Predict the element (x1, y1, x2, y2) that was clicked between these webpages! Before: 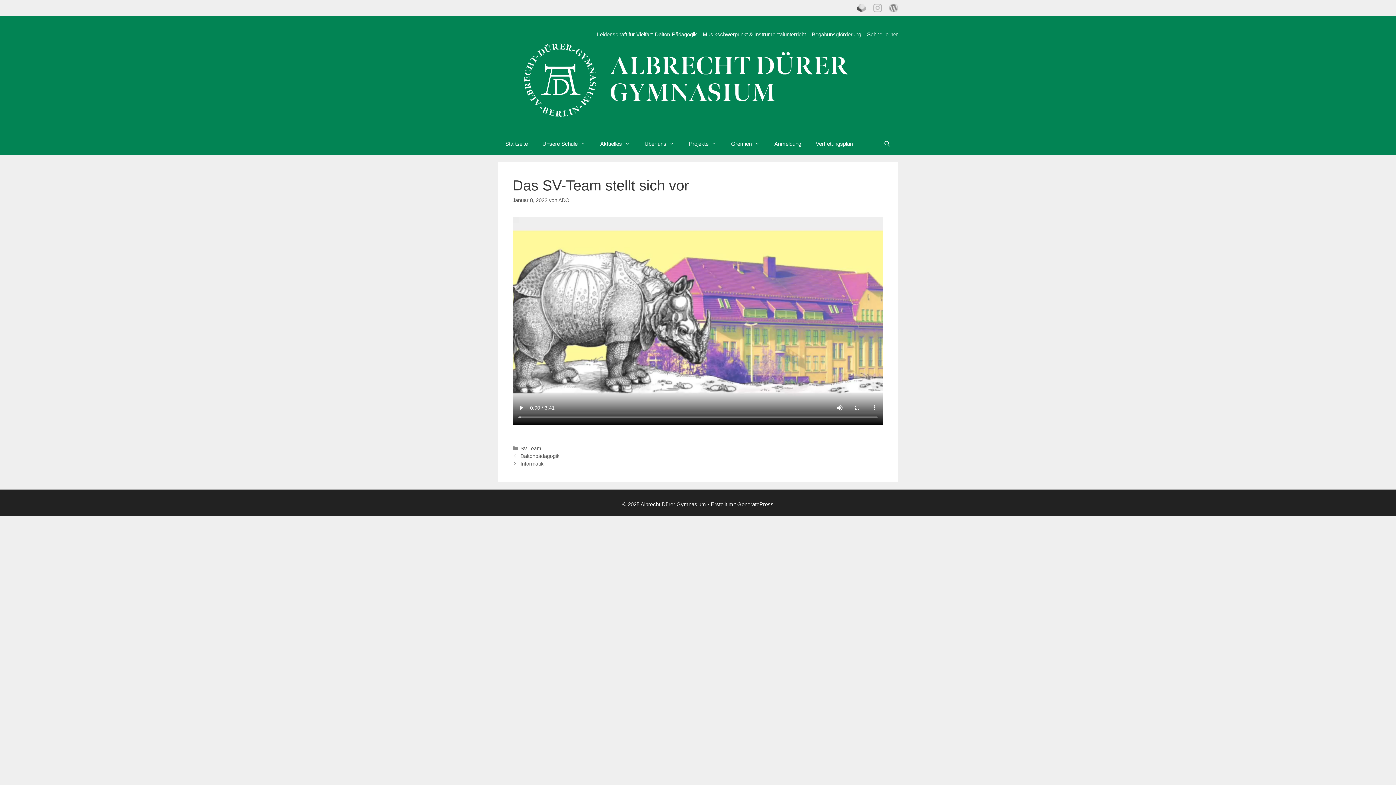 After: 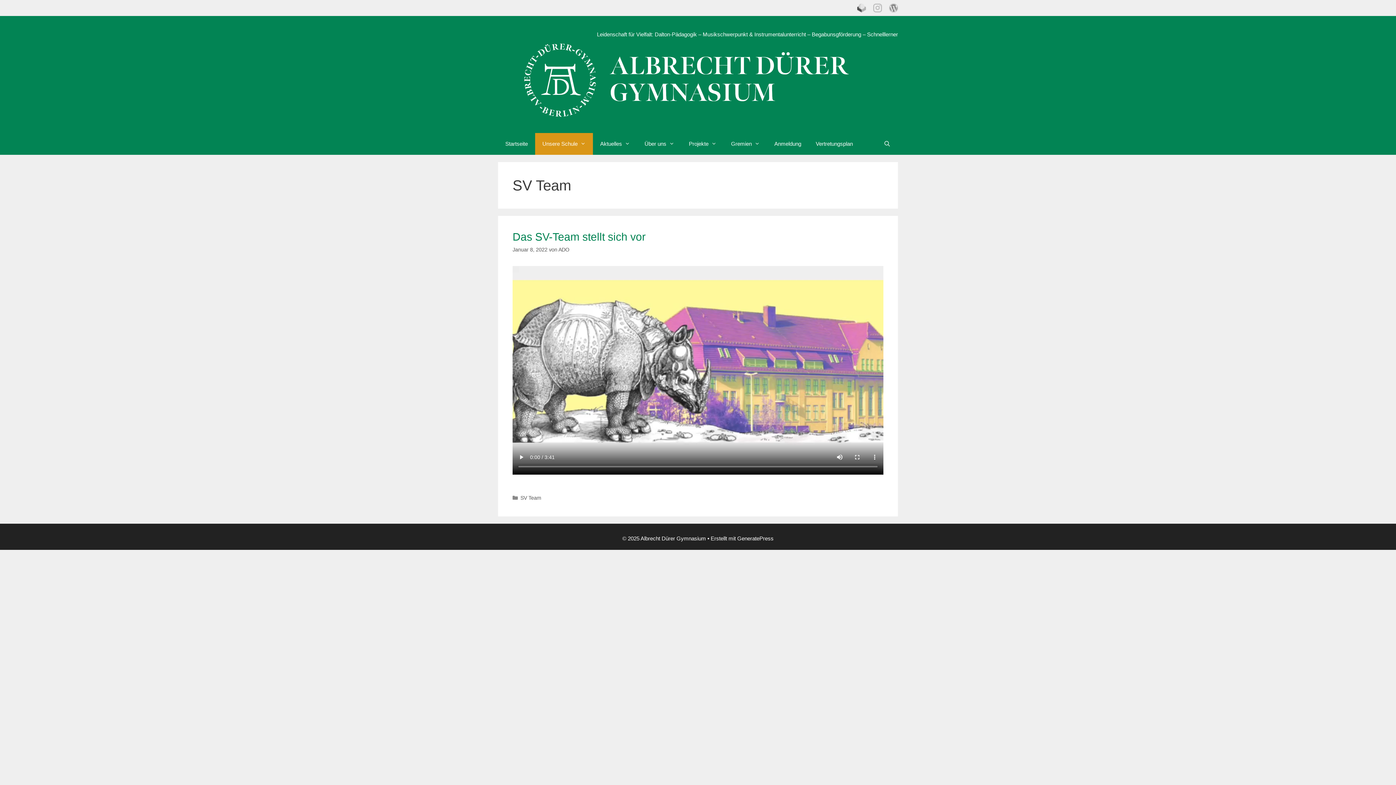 Action: bbox: (520, 445, 541, 451) label: SV Team